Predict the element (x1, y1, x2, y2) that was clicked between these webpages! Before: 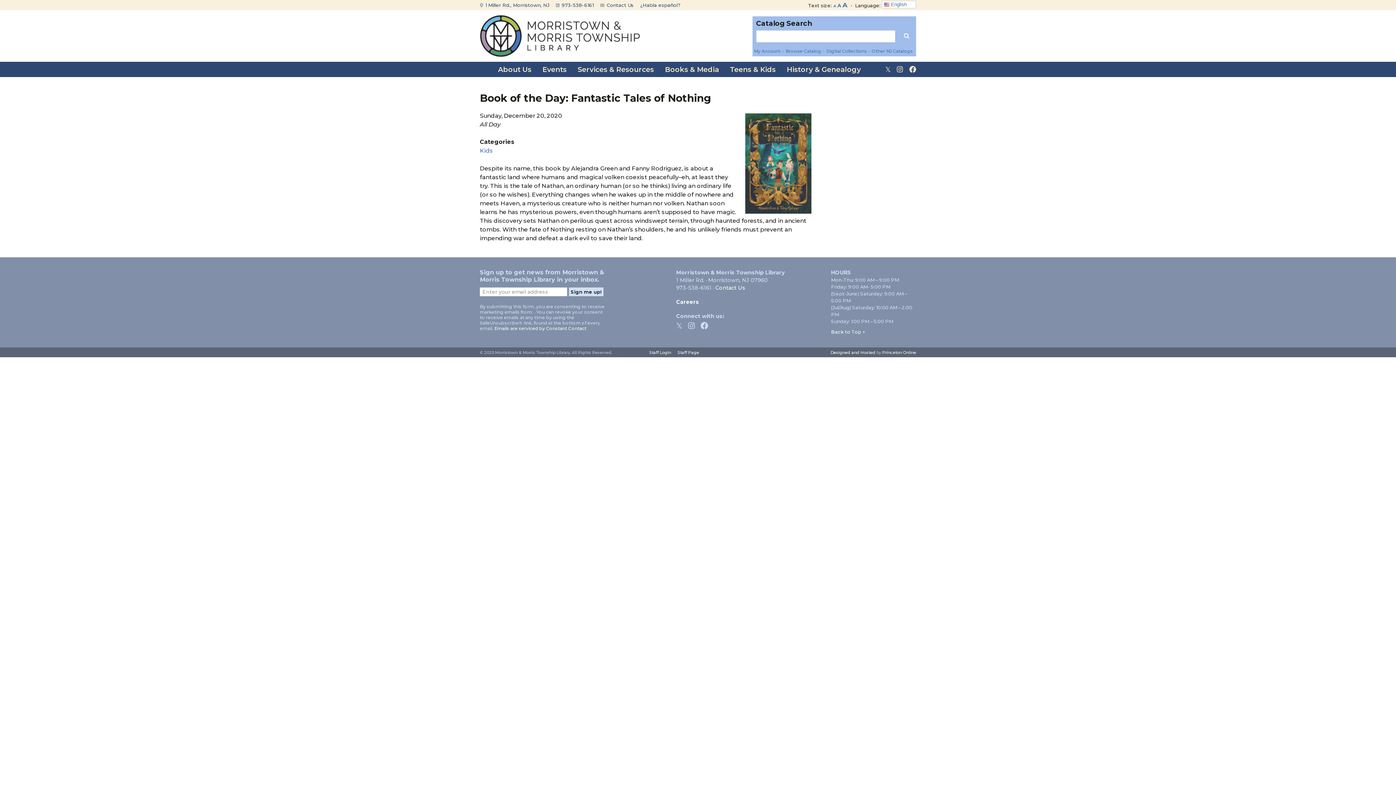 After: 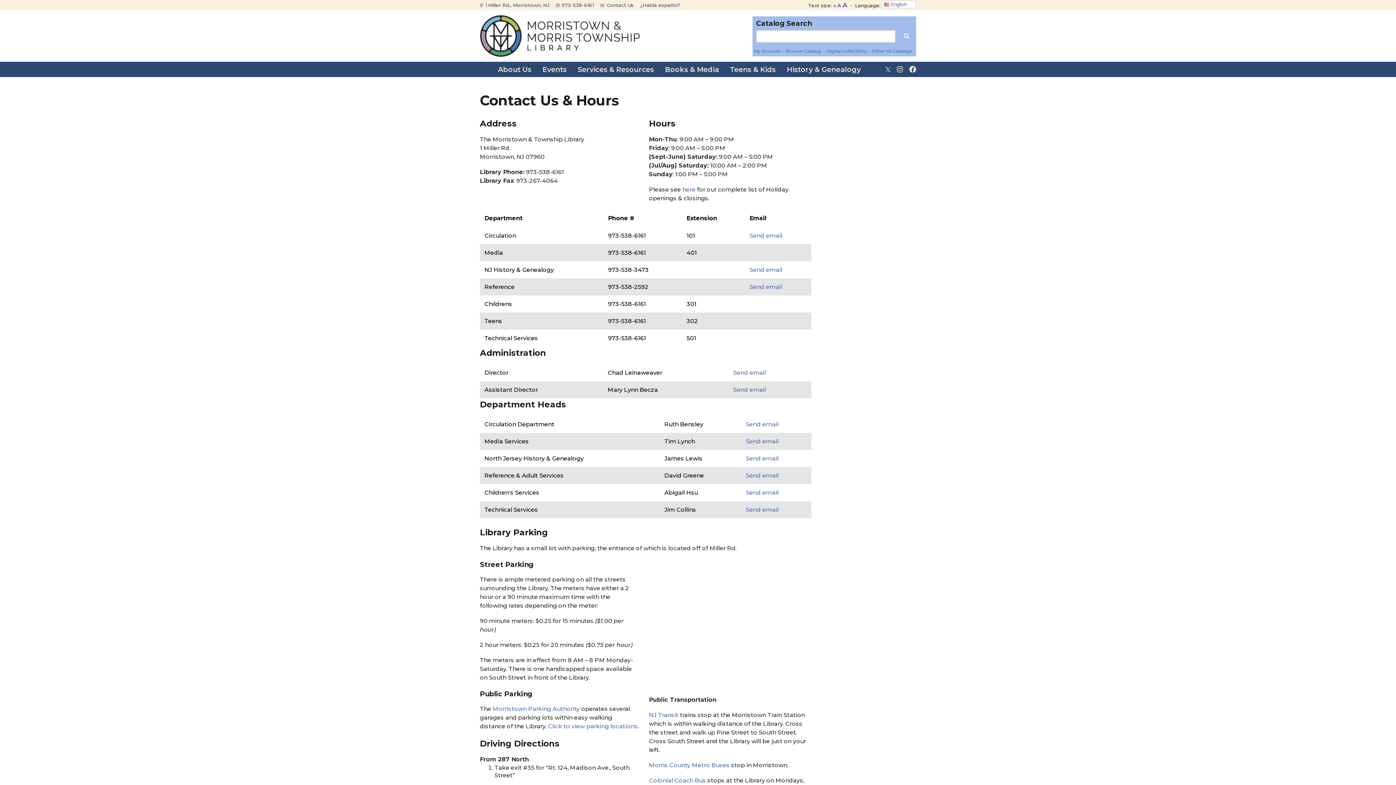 Action: label:  1 Miller Rd., Morristown, NJ bbox: (480, 2, 549, 8)